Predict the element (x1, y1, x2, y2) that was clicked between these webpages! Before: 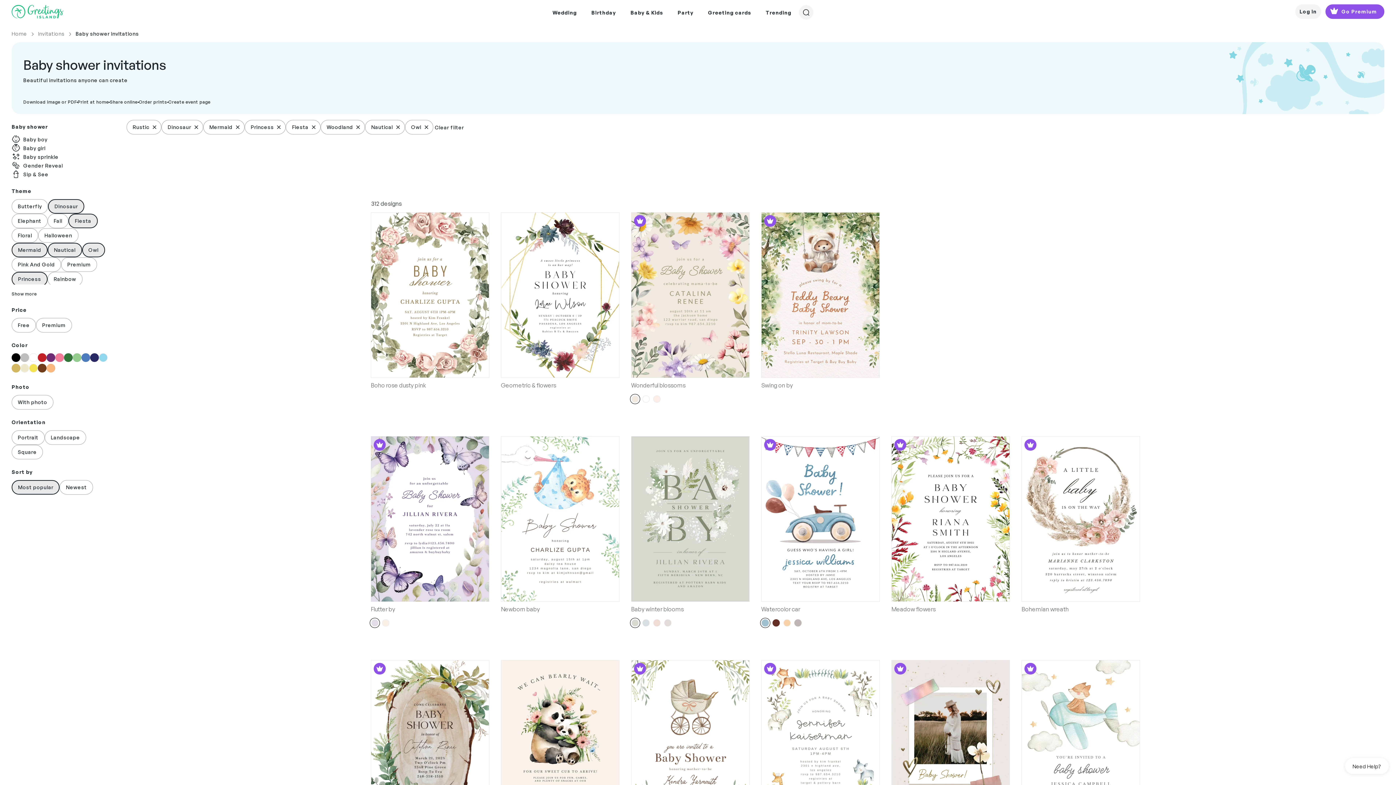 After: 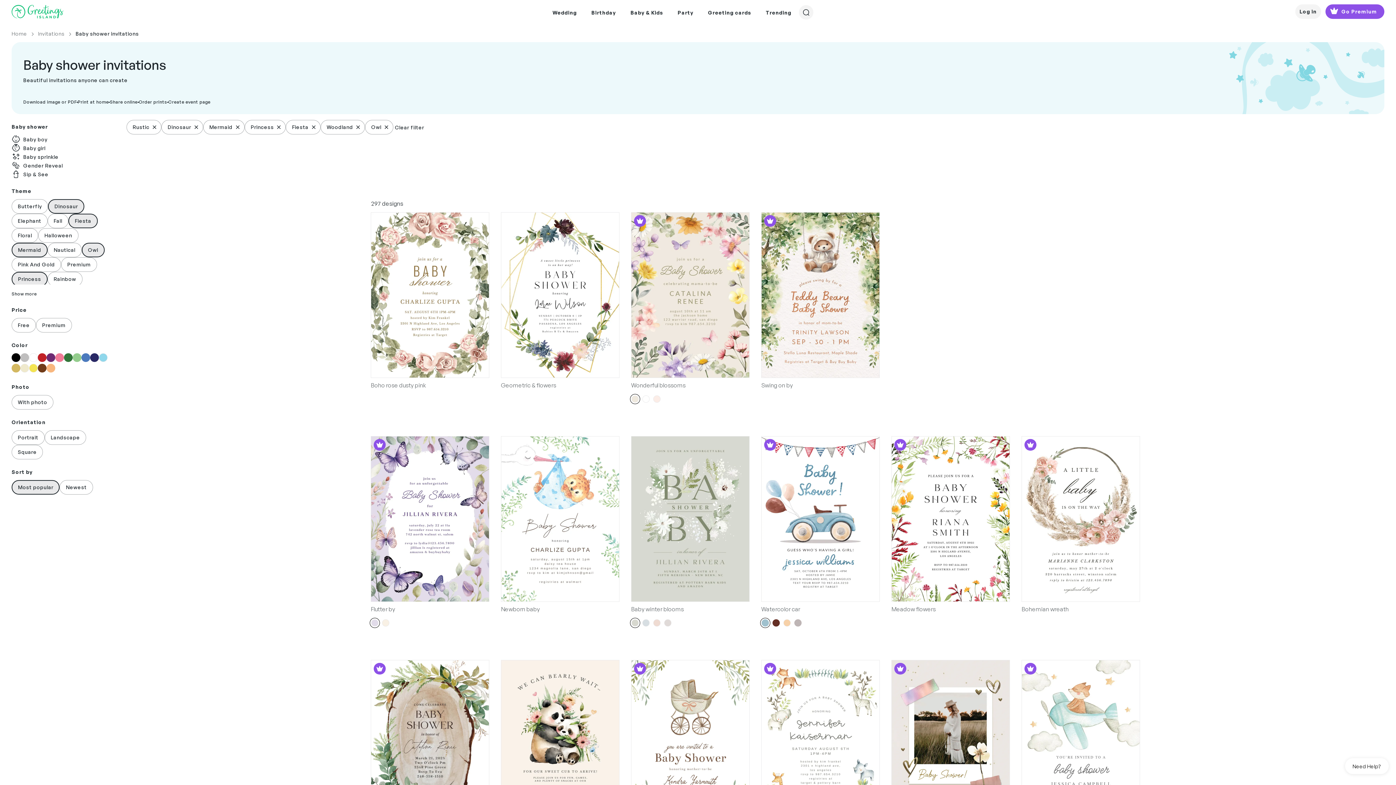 Action: label: Nautical bbox: (365, 120, 405, 134)